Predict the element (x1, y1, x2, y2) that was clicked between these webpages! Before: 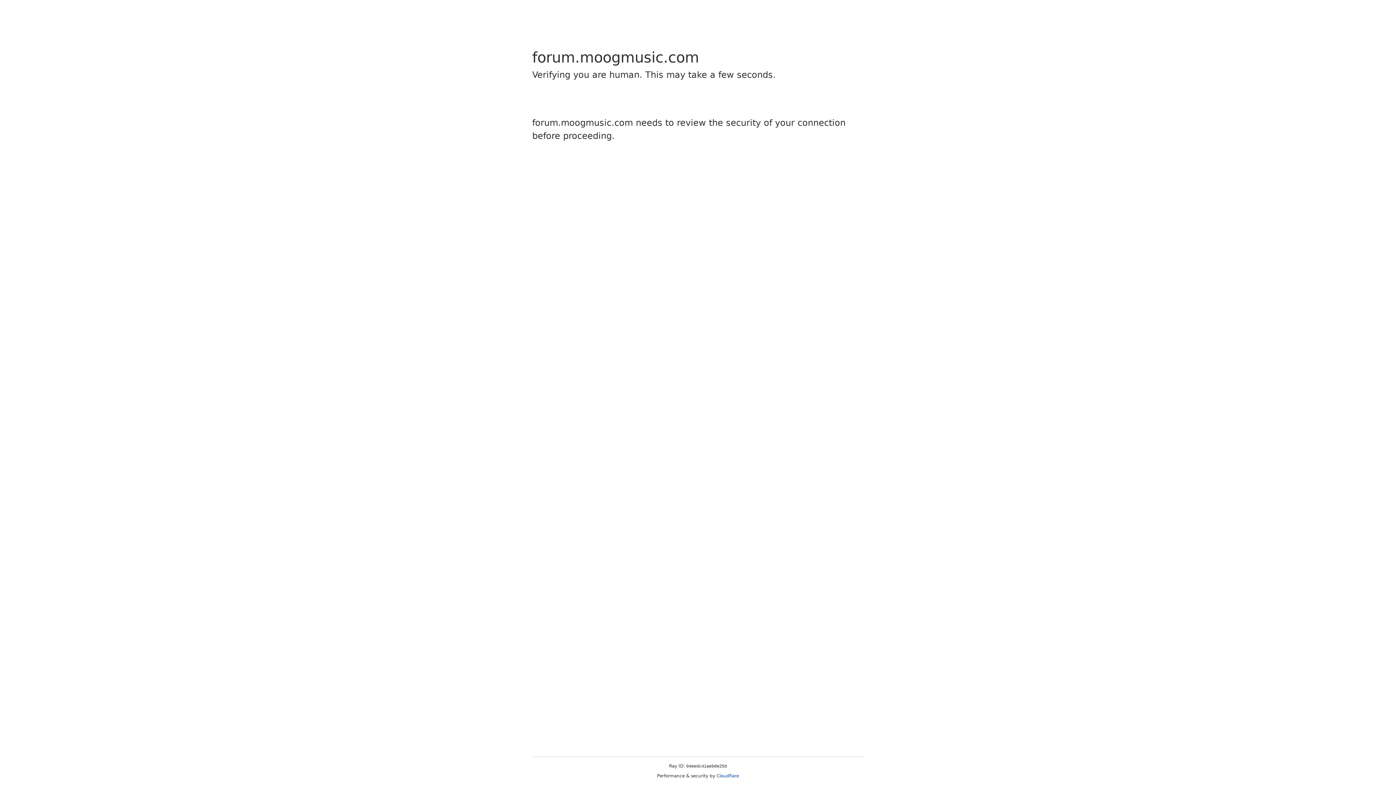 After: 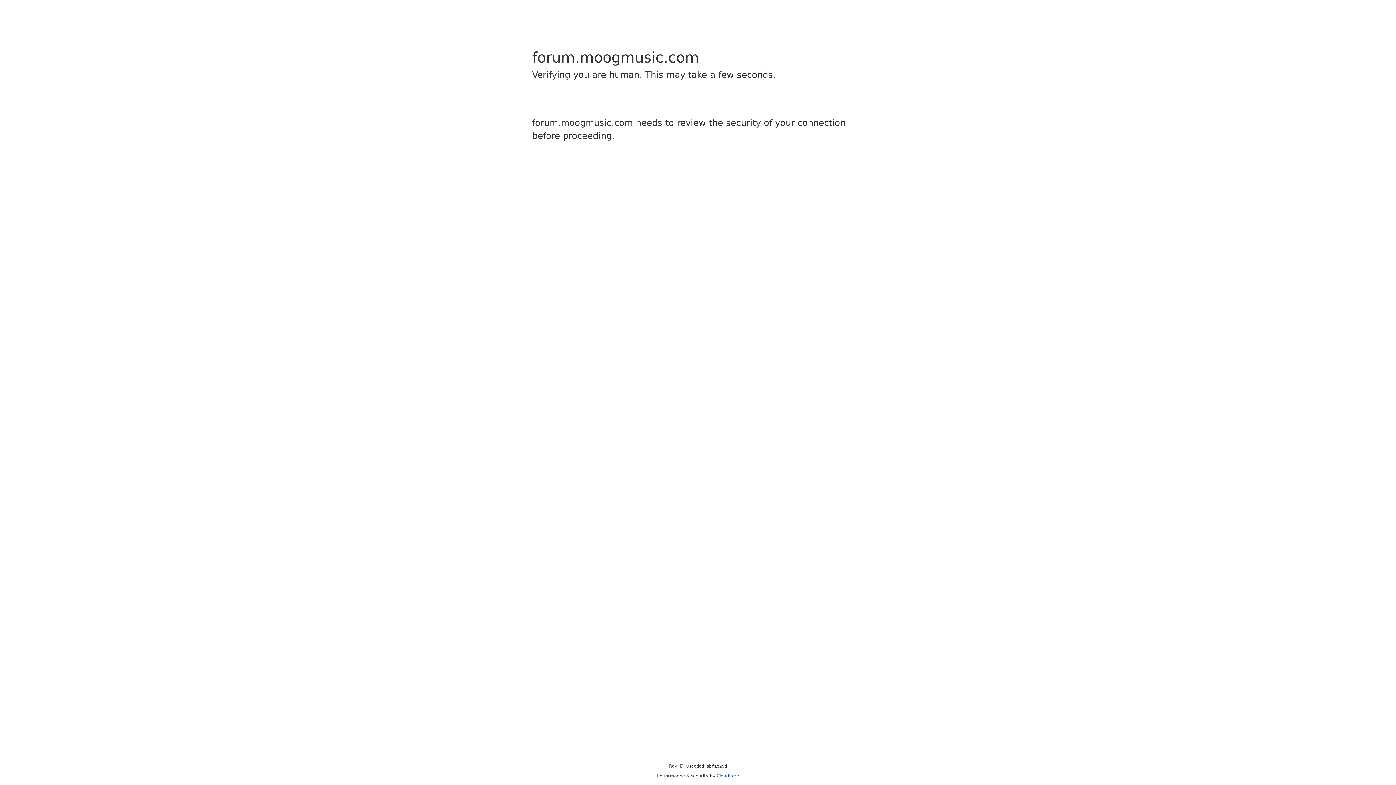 Action: bbox: (716, 773, 739, 778) label: Cloudflare